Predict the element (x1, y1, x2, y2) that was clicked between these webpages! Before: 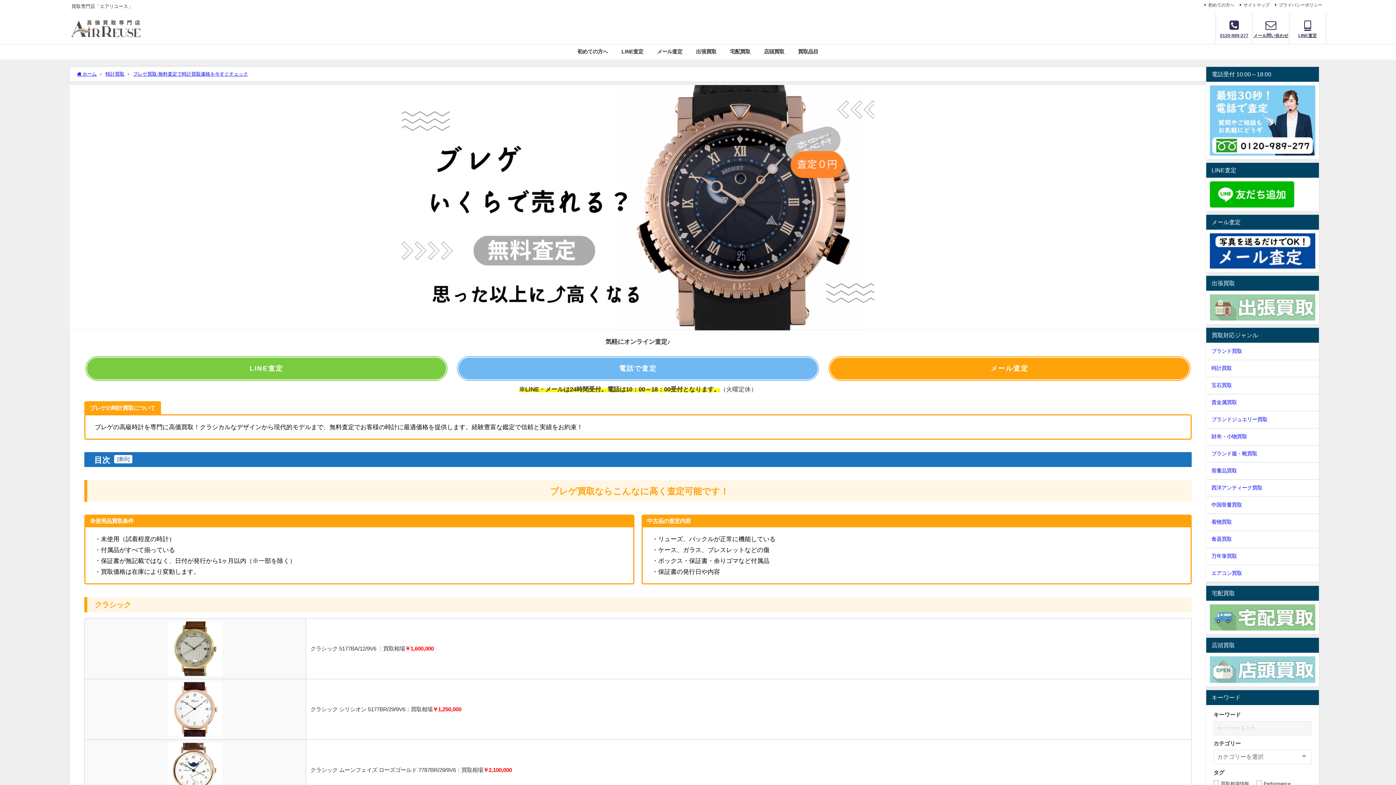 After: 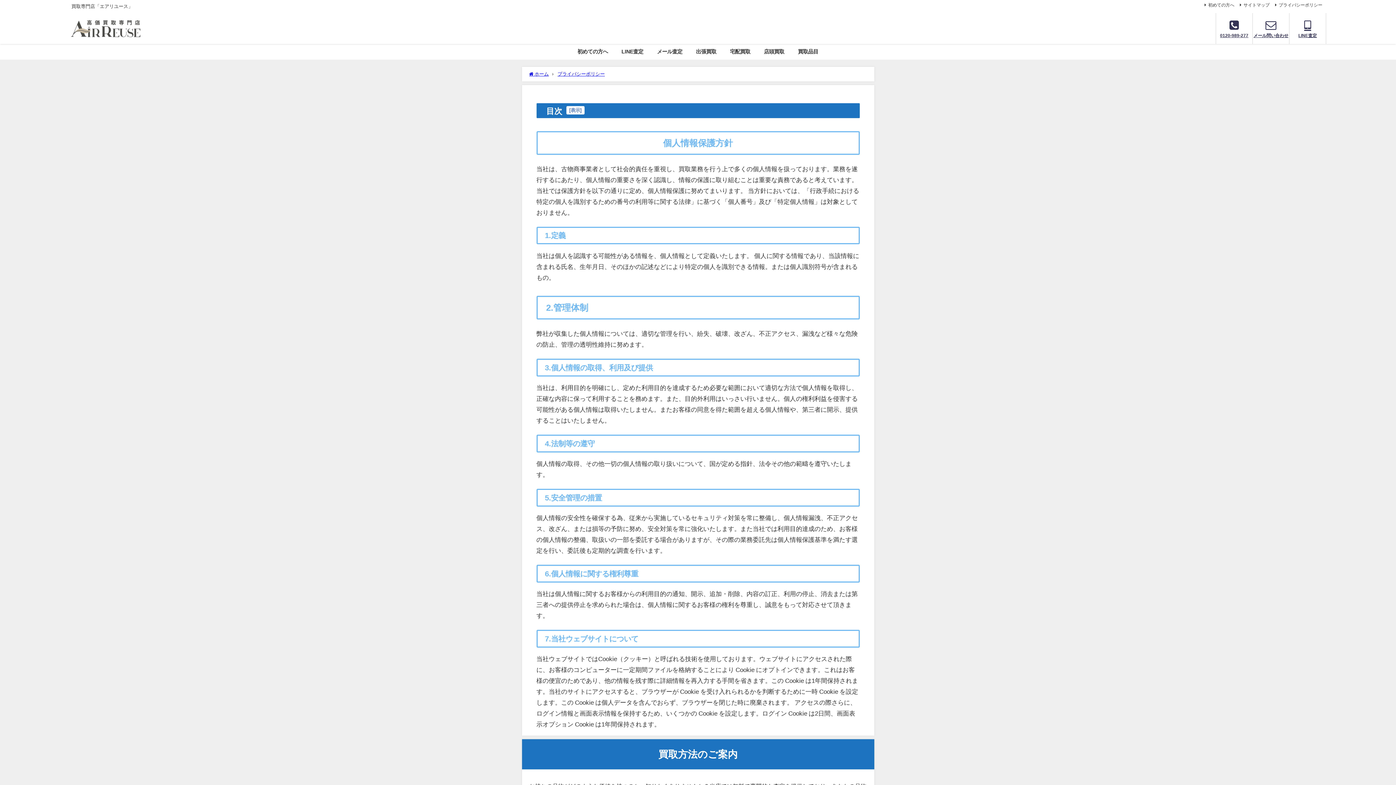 Action: label: プライバシーポリシー bbox: (1274, 1, 1323, 8)